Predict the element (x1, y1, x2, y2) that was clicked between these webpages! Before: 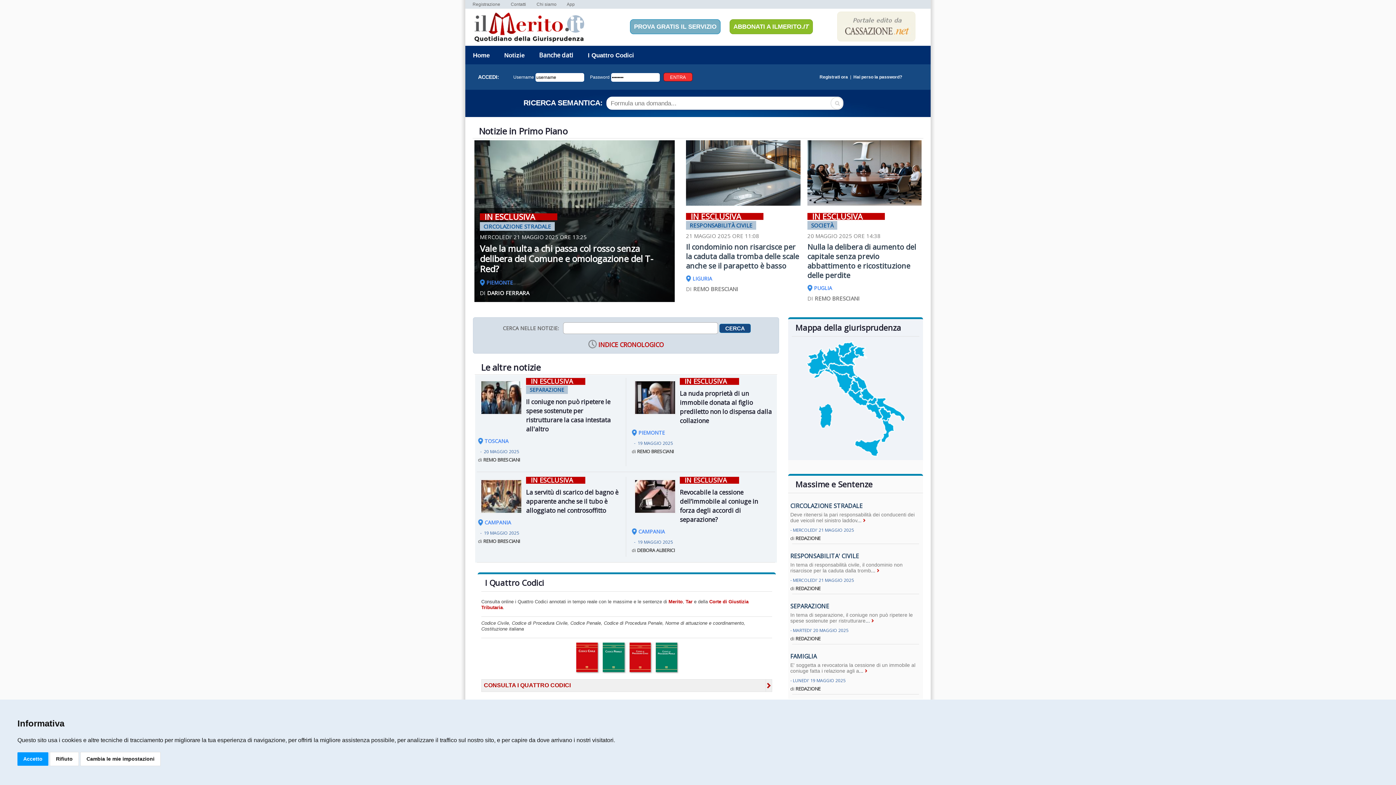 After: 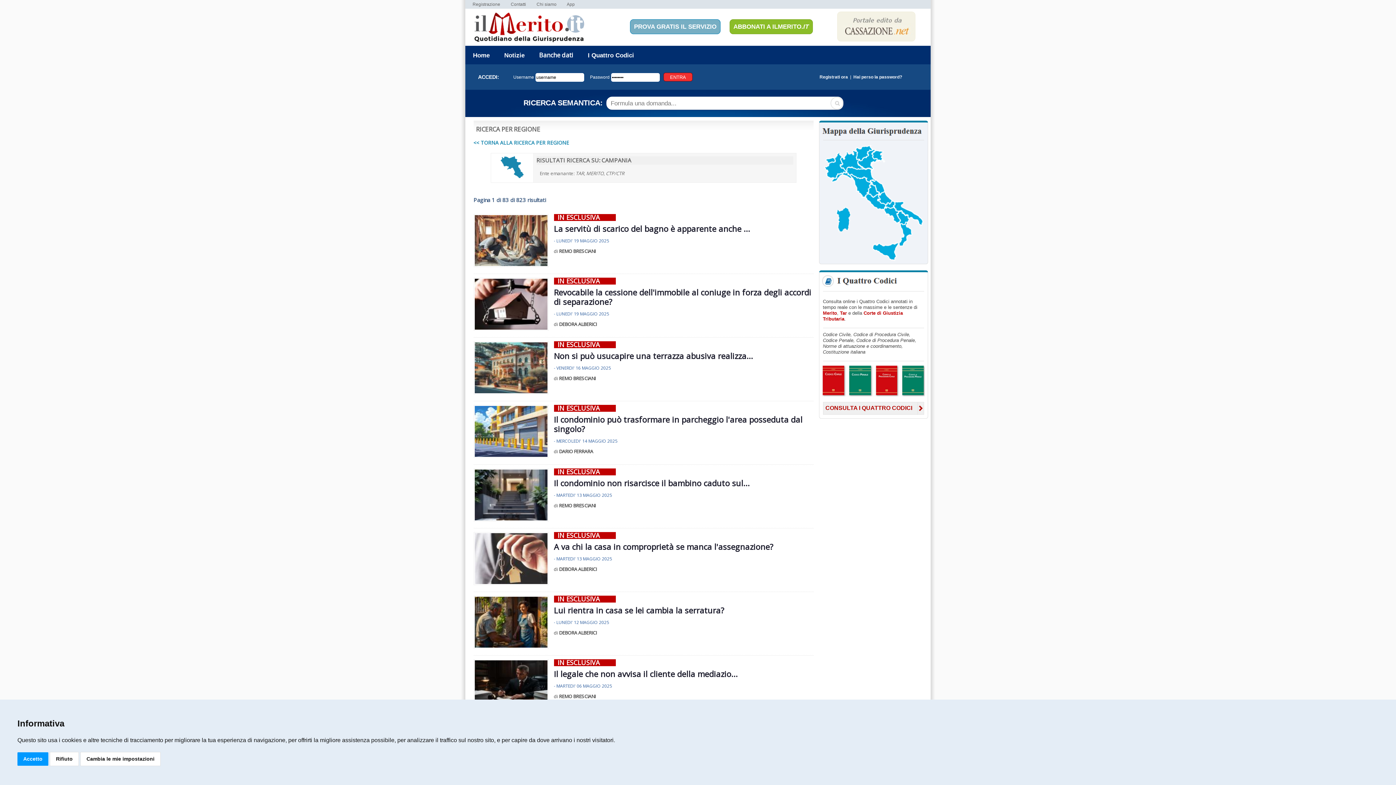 Action: label:  CAMPANIA bbox: (478, 519, 511, 526)